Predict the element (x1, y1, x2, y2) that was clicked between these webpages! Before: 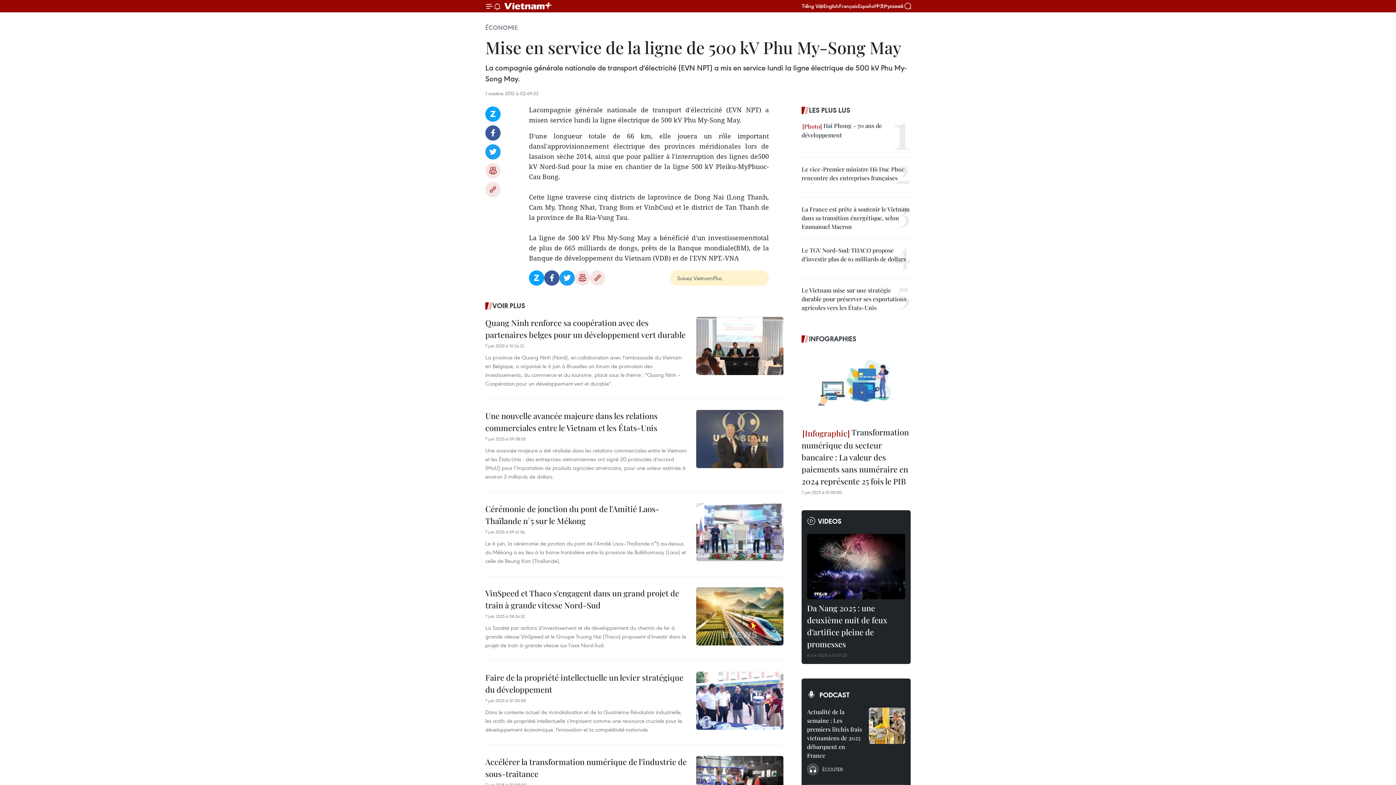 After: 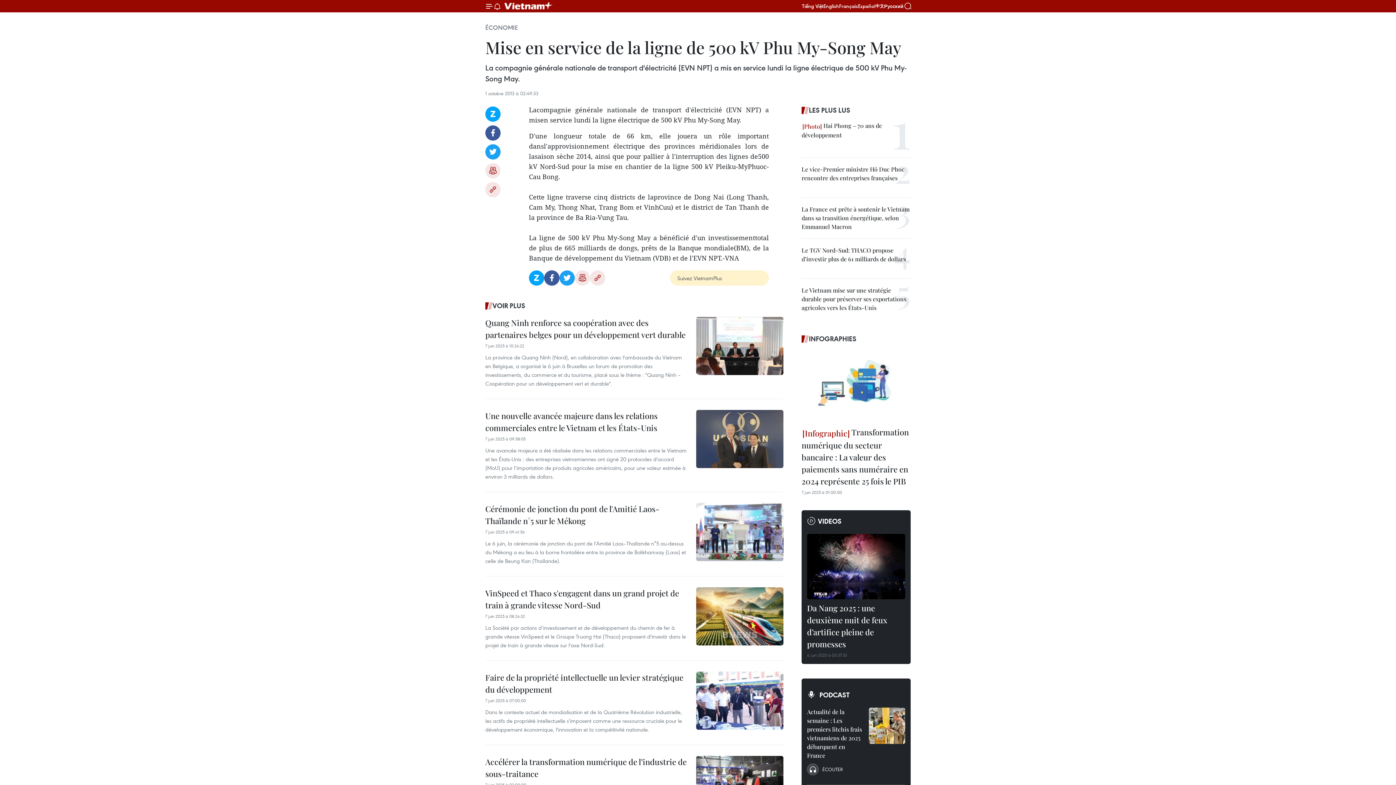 Action: bbox: (544, 270, 559, 285) label: Facebook